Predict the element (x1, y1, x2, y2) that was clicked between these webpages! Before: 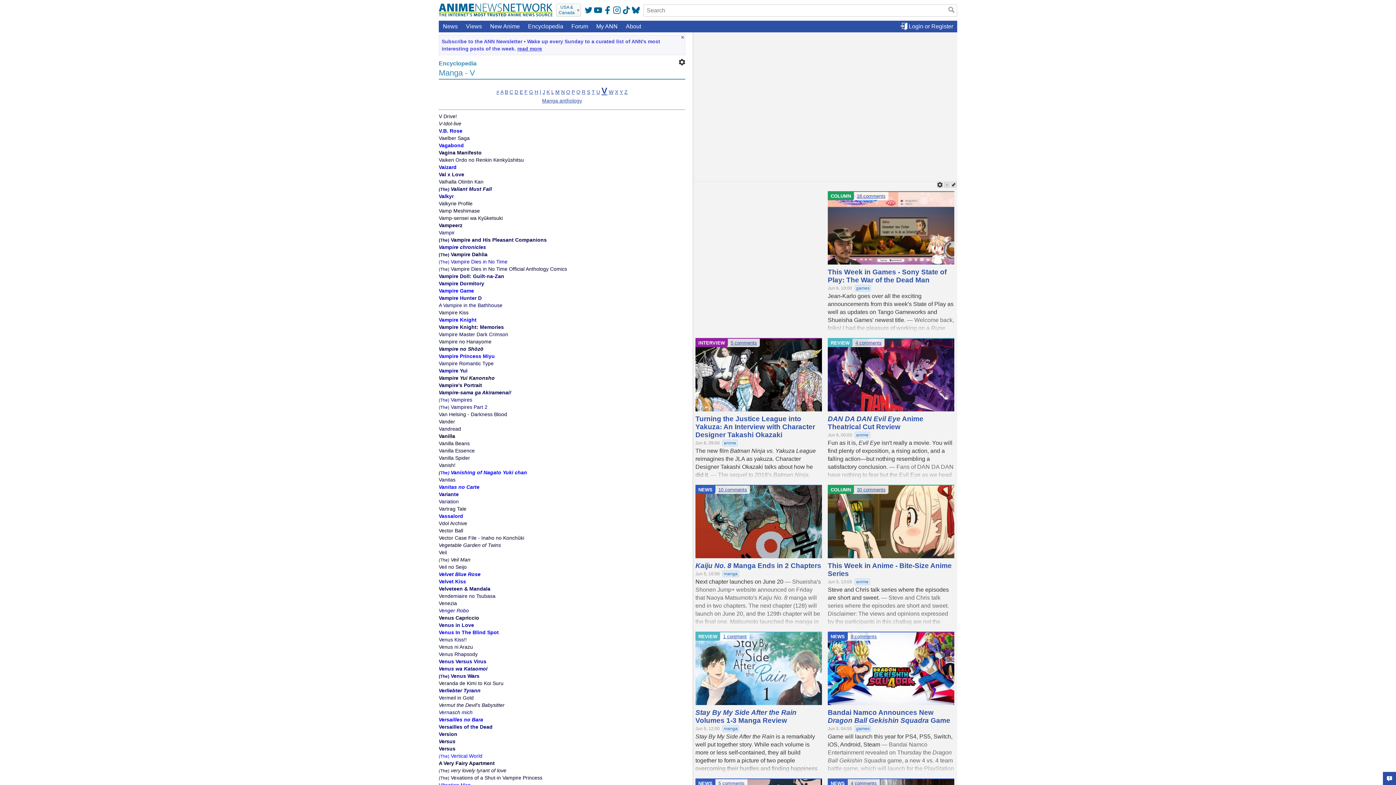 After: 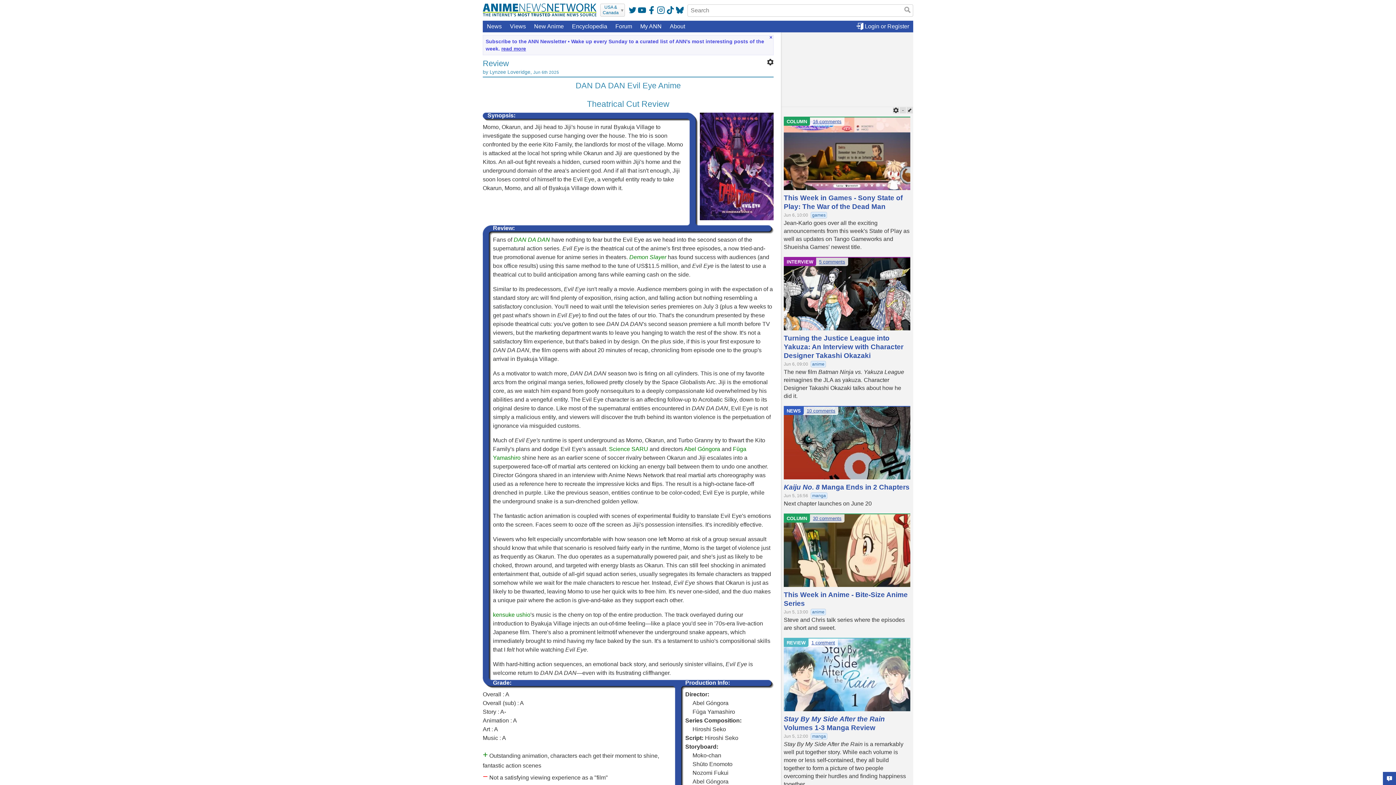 Action: bbox: (828, 338, 954, 411)